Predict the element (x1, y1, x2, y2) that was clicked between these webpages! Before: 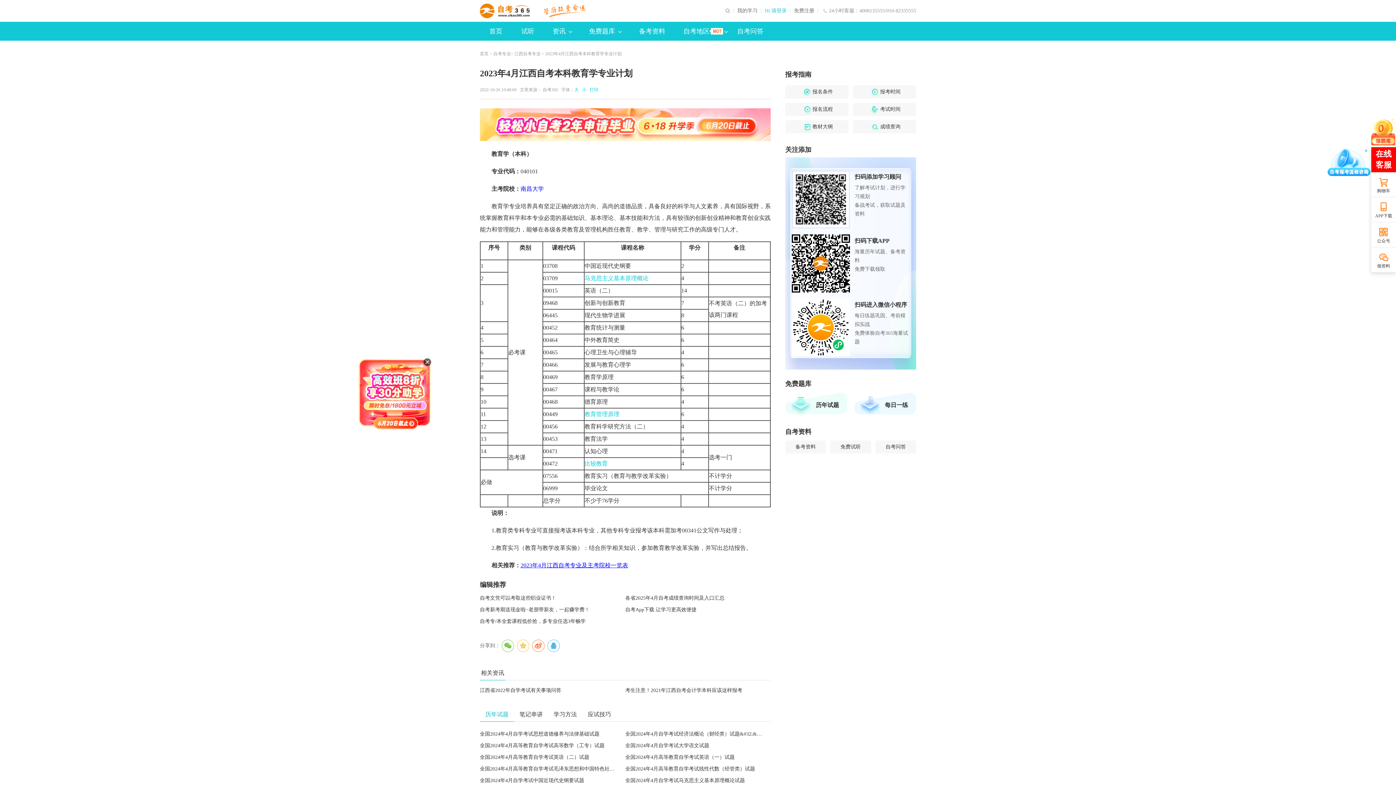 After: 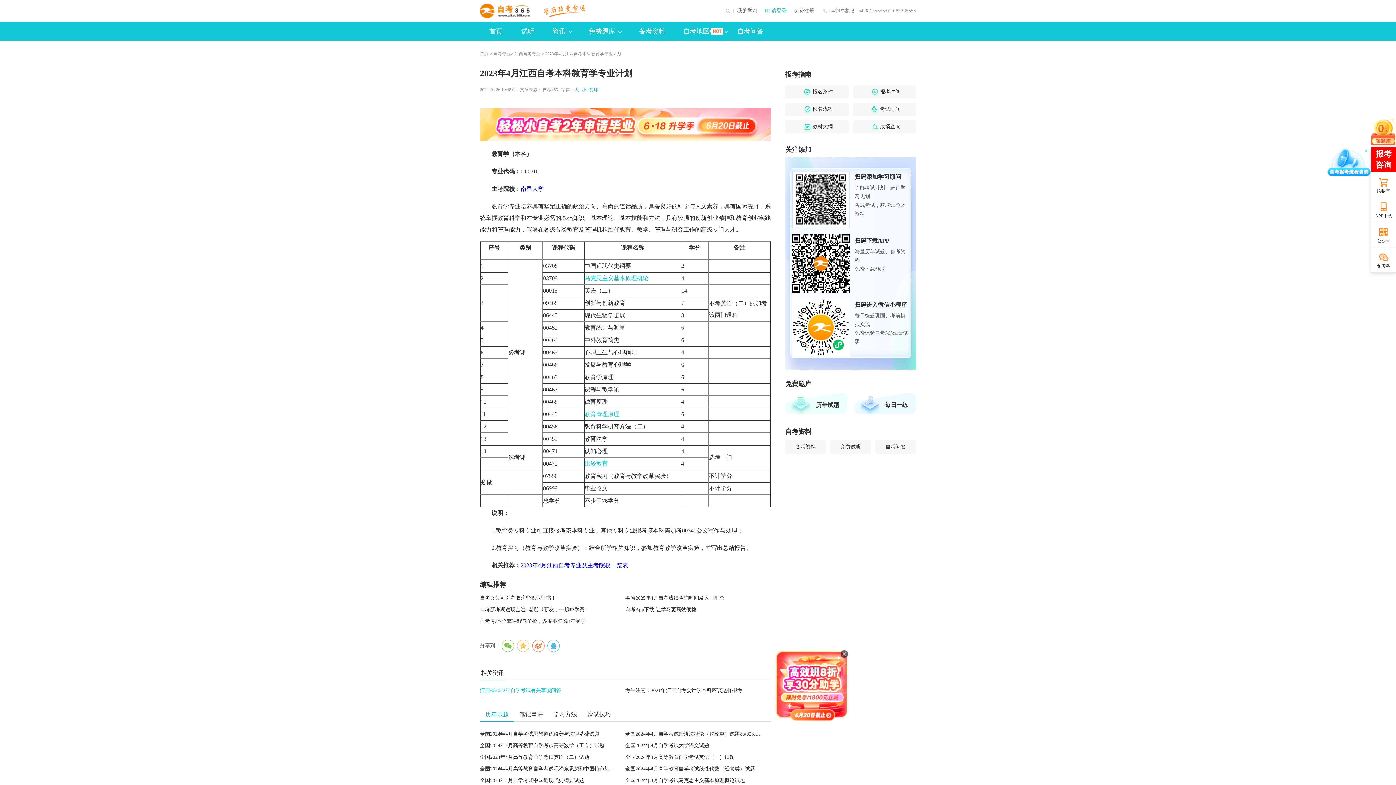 Action: bbox: (480, 688, 561, 693) label: 江西省2022年自学考试有关事项问答